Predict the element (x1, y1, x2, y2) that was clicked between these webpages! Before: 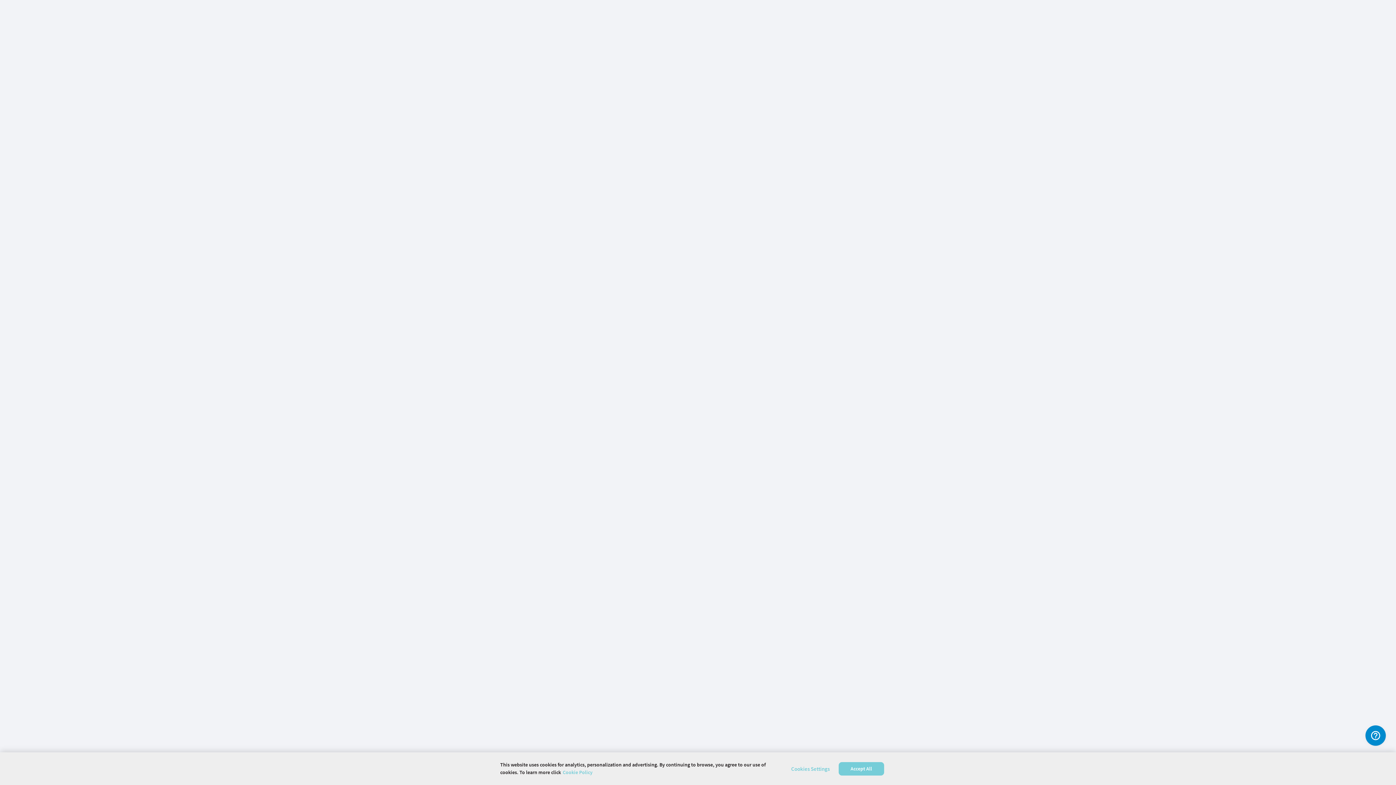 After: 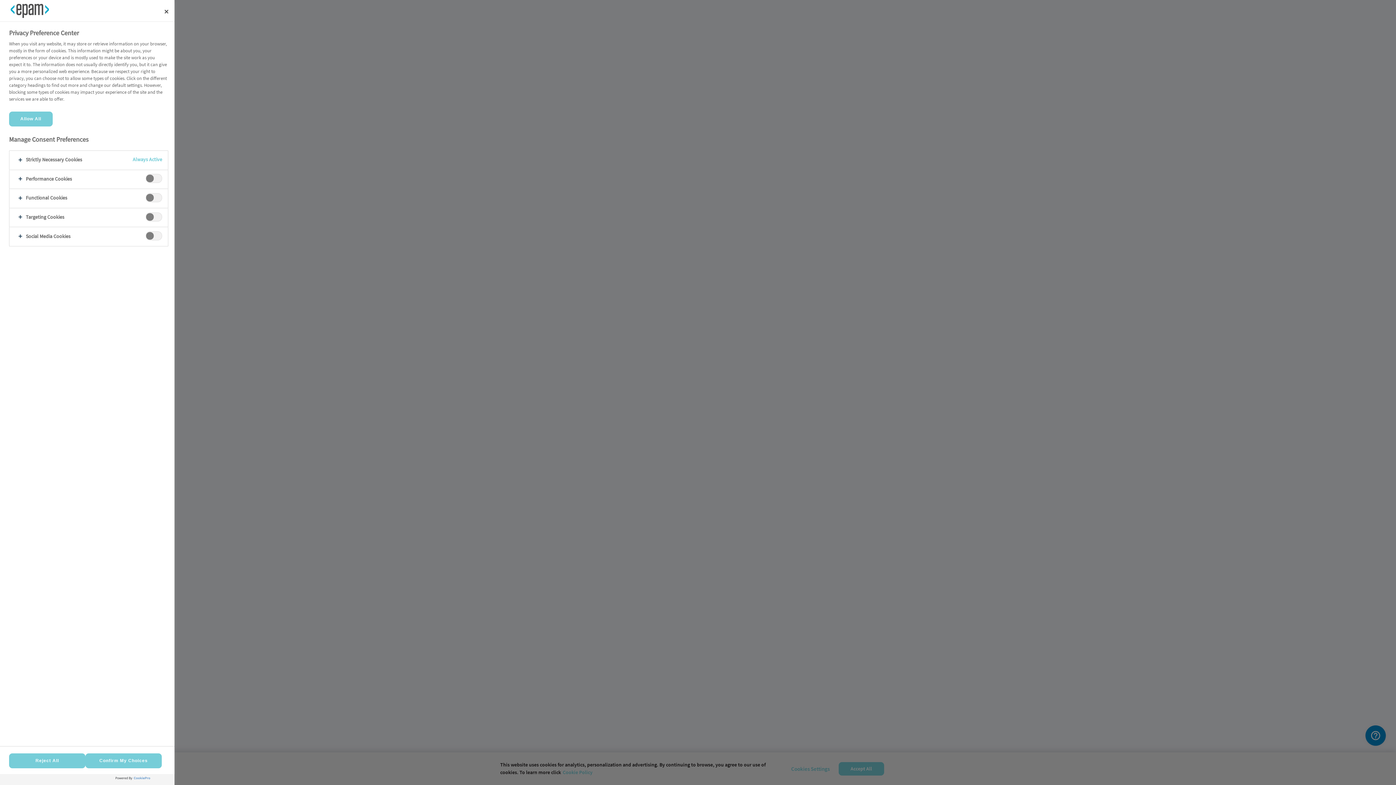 Action: bbox: (787, 765, 833, 772) label: Cookies Settings